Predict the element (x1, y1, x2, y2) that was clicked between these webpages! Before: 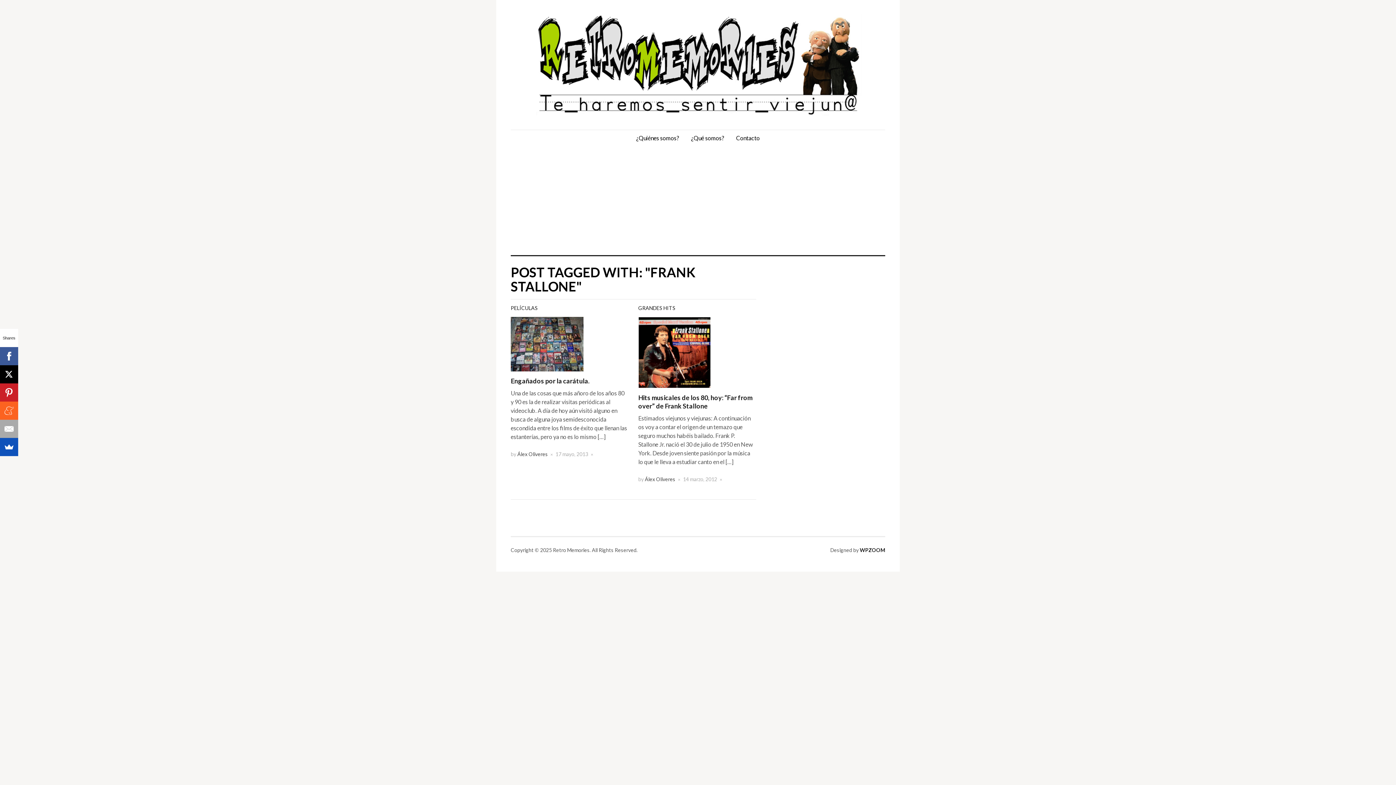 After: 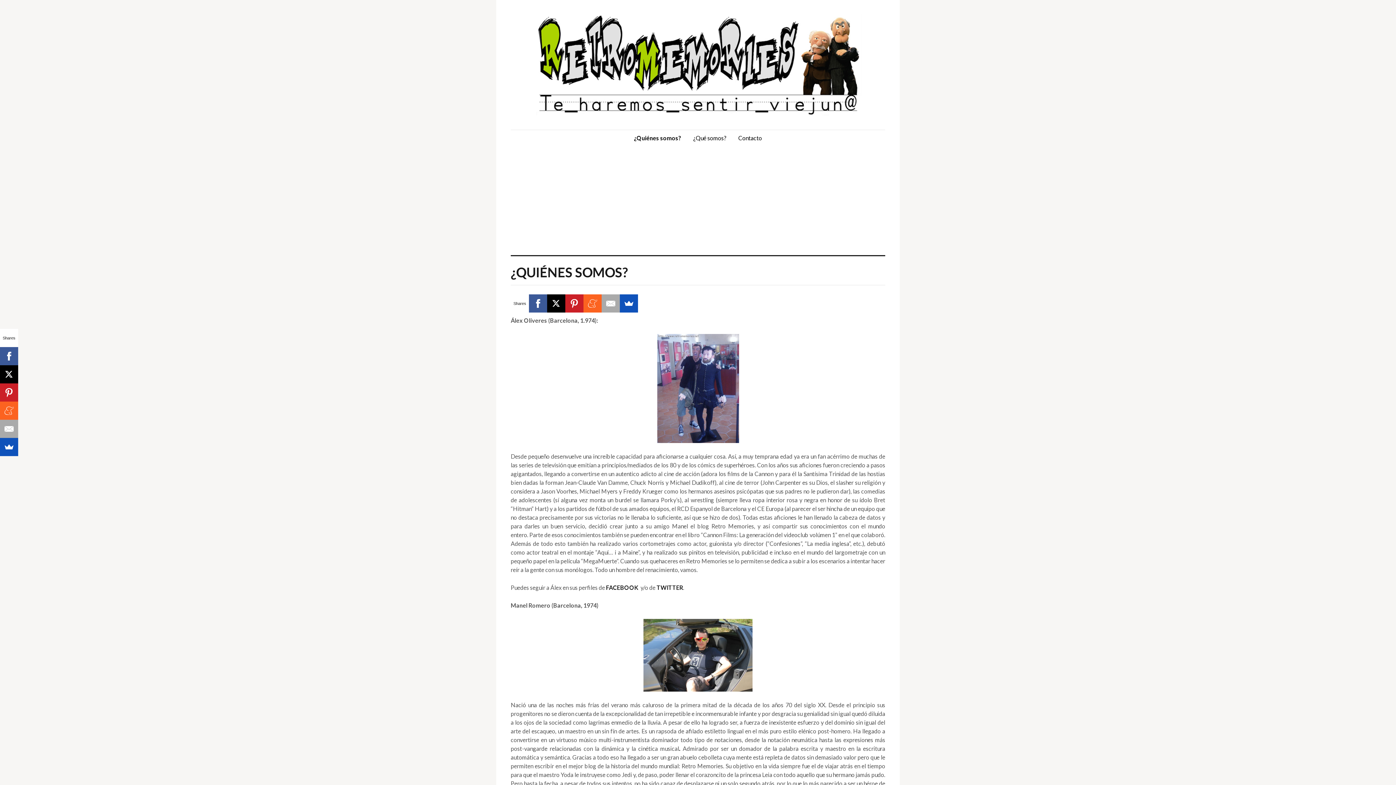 Action: label: ¿Quiénes somos? bbox: (630, 130, 684, 146)